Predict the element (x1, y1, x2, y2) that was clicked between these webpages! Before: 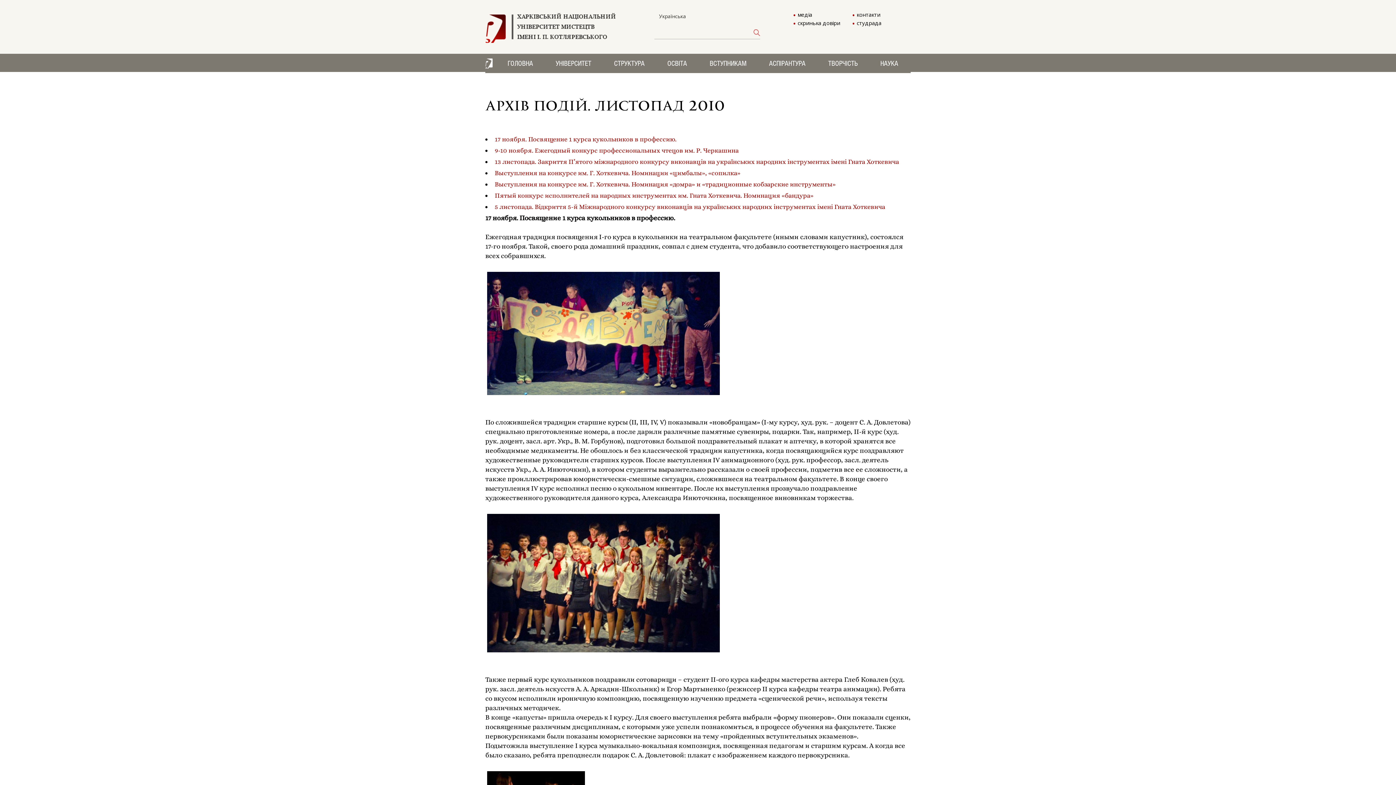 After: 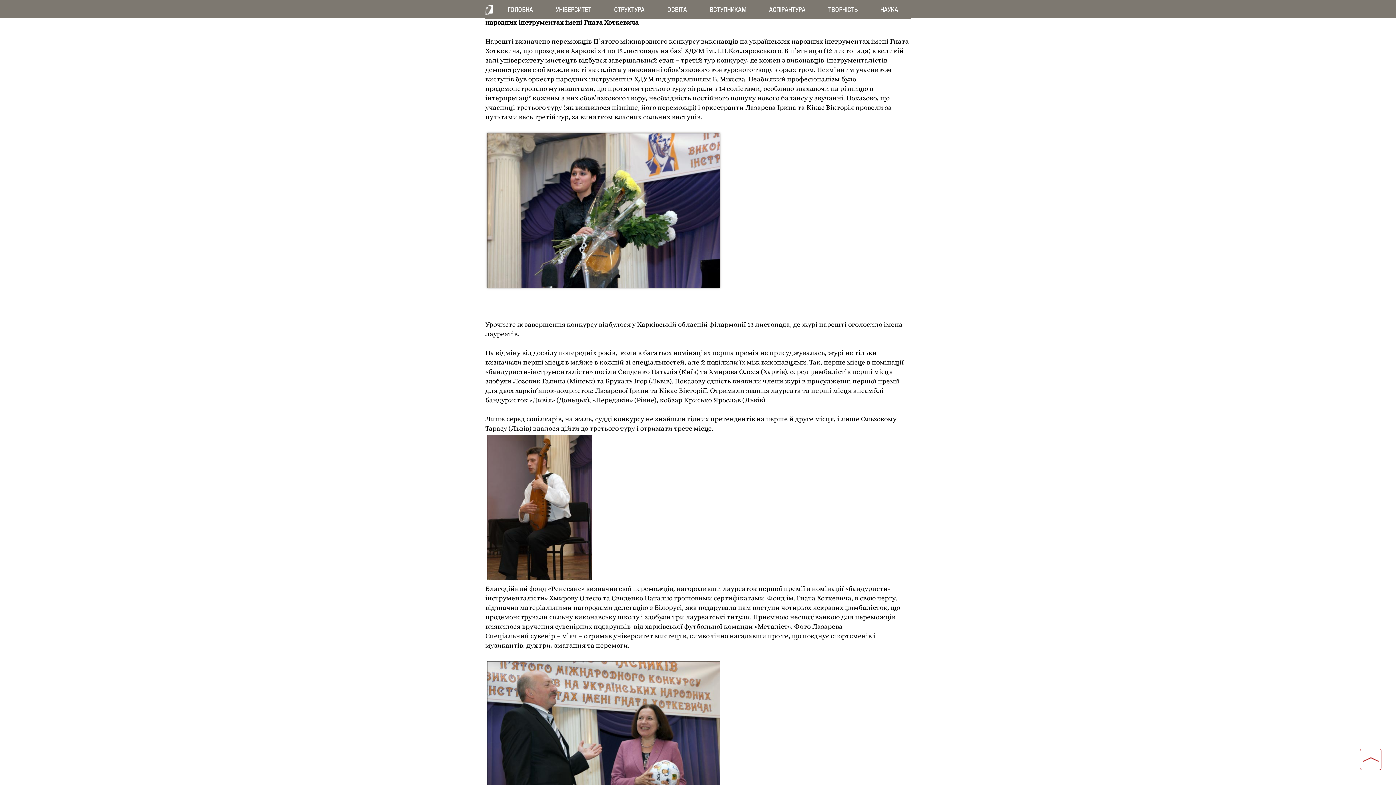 Action: bbox: (494, 158, 899, 165) label: 13 листопада. Закриття П’ятого міжнародного конкурсу виконавців на українських народних інструментах імені Гната Хоткевича